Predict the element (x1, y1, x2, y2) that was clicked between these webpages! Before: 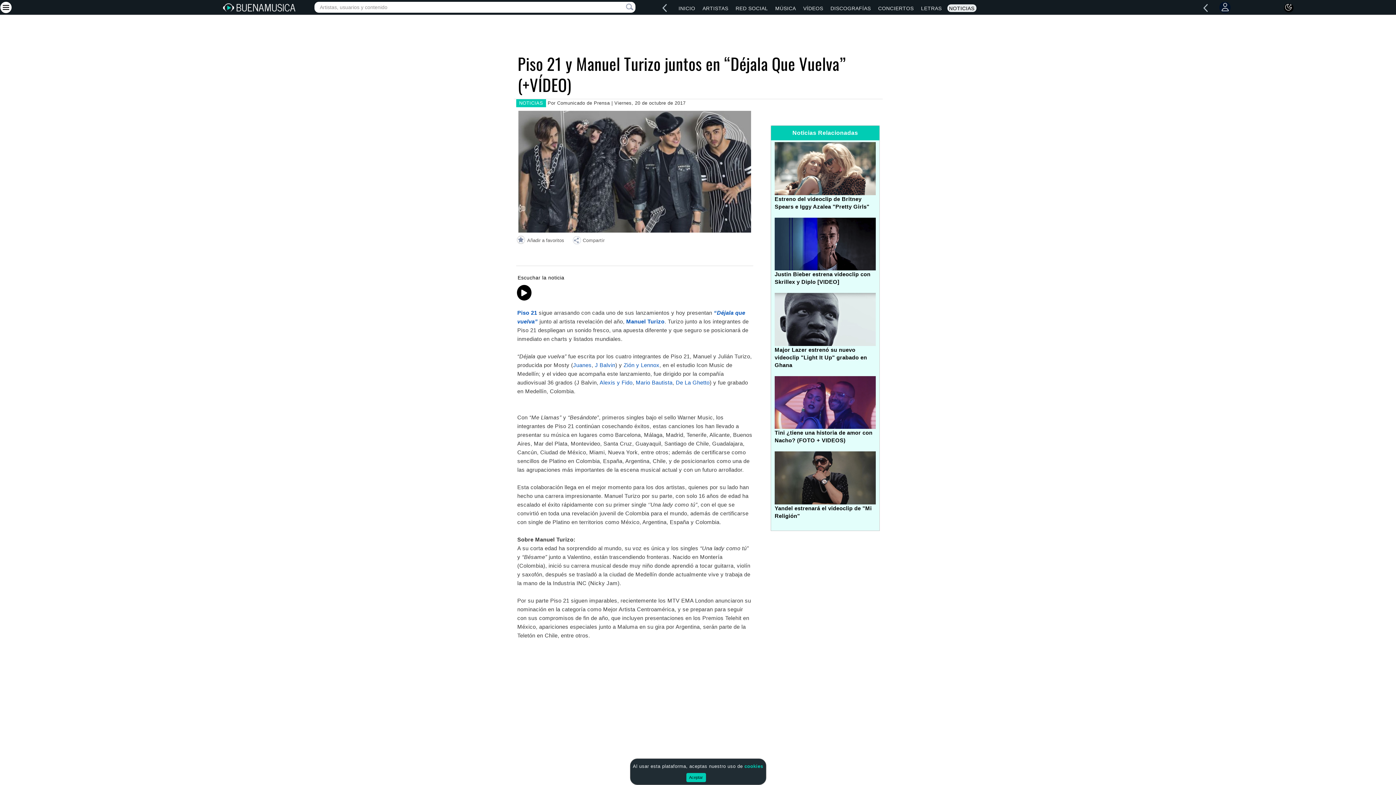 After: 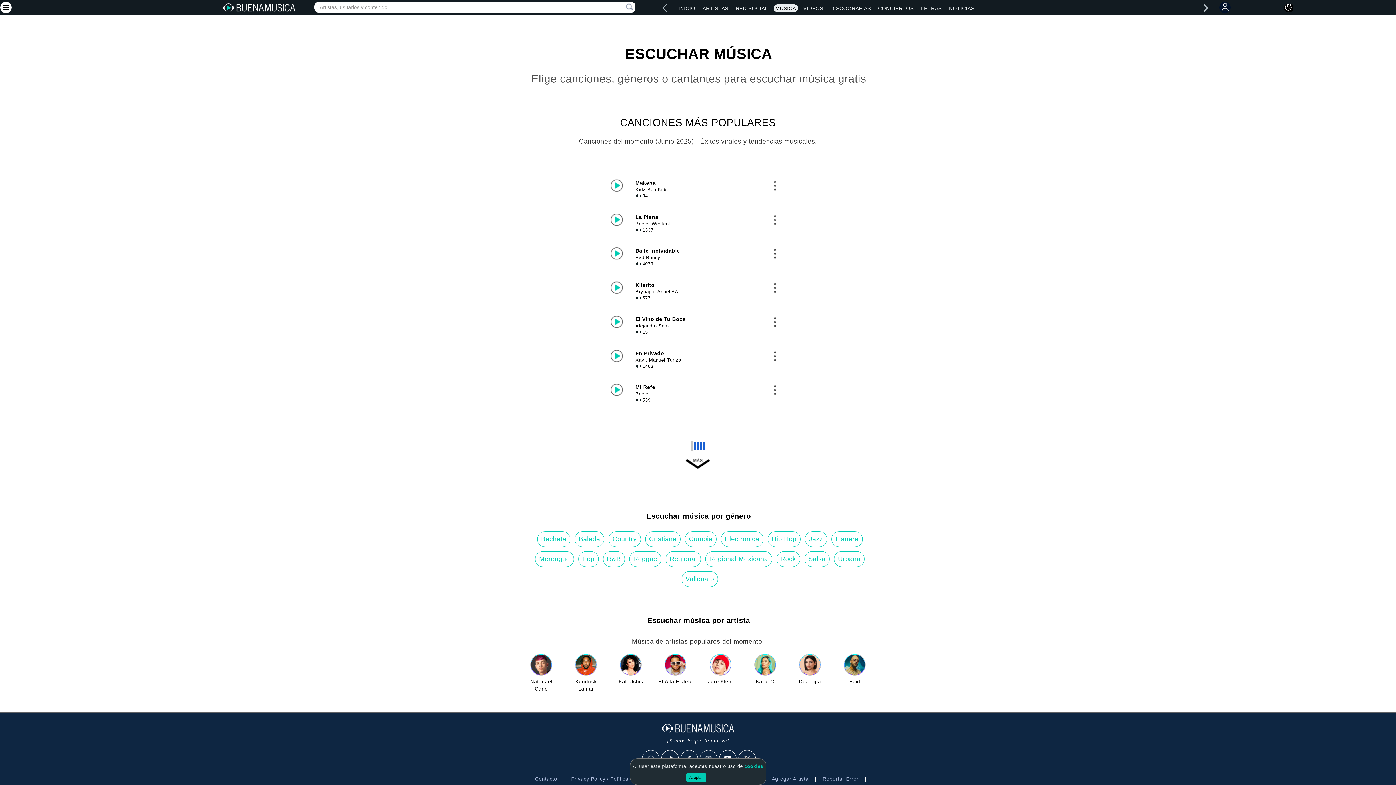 Action: label: MÚSICA bbox: (773, 4, 798, 11)